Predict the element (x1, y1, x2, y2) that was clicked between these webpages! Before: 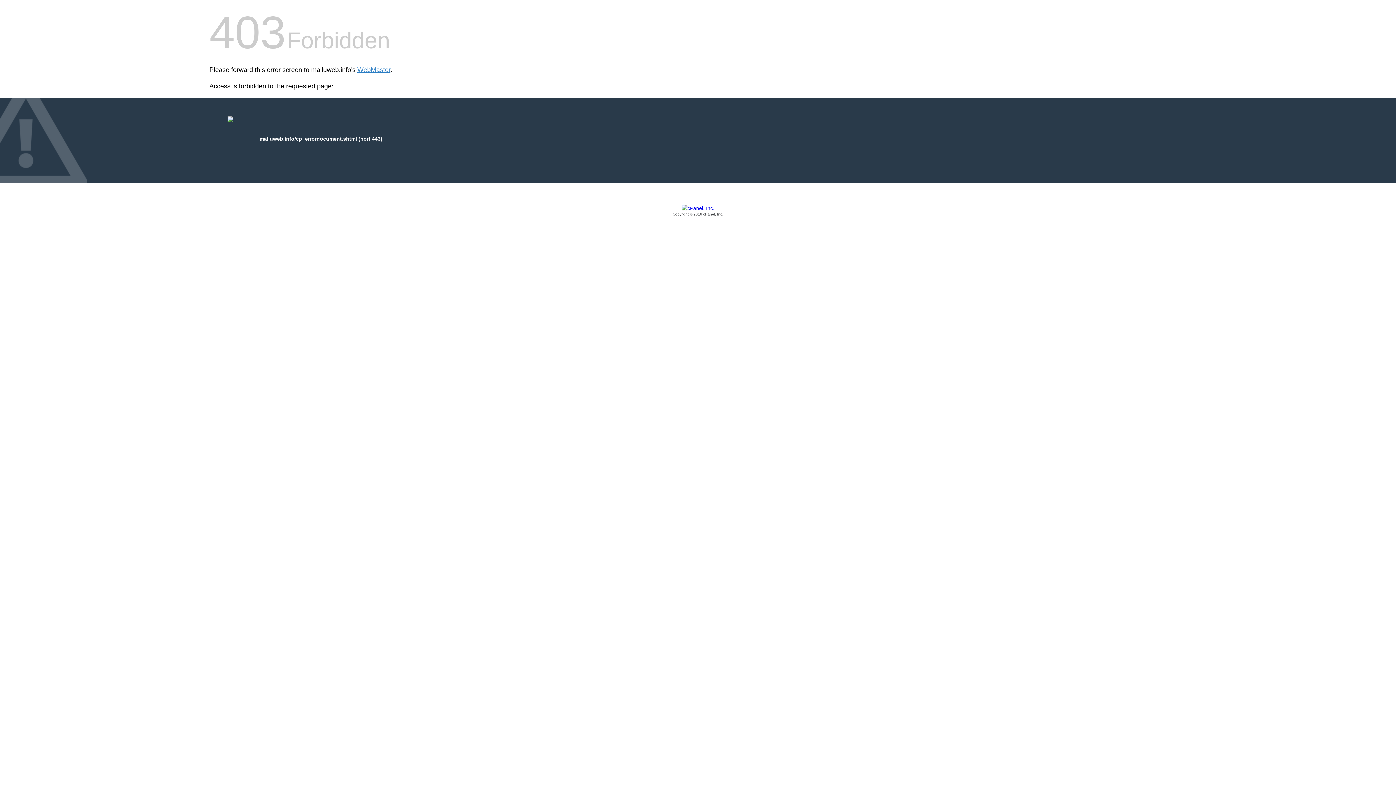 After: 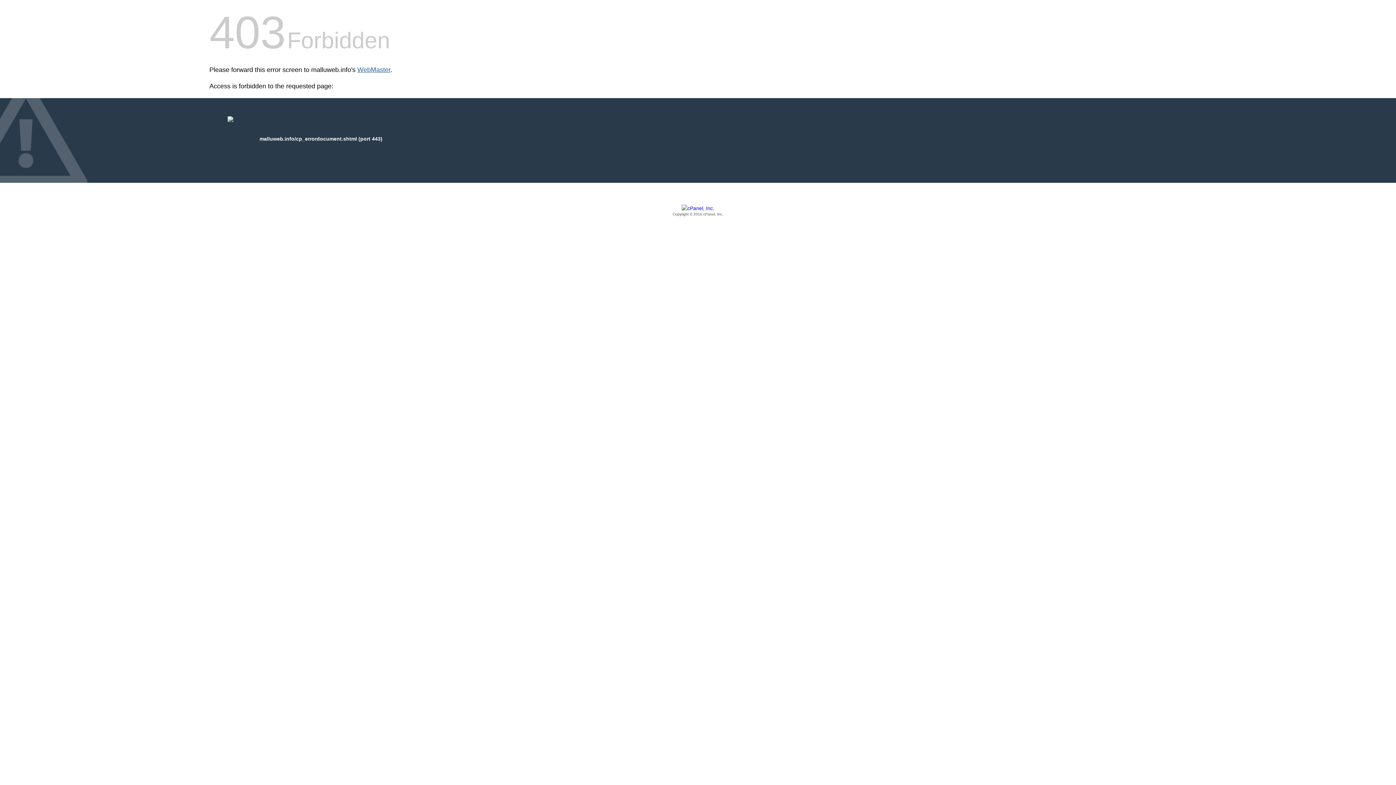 Action: bbox: (357, 66, 390, 73) label: WebMaster